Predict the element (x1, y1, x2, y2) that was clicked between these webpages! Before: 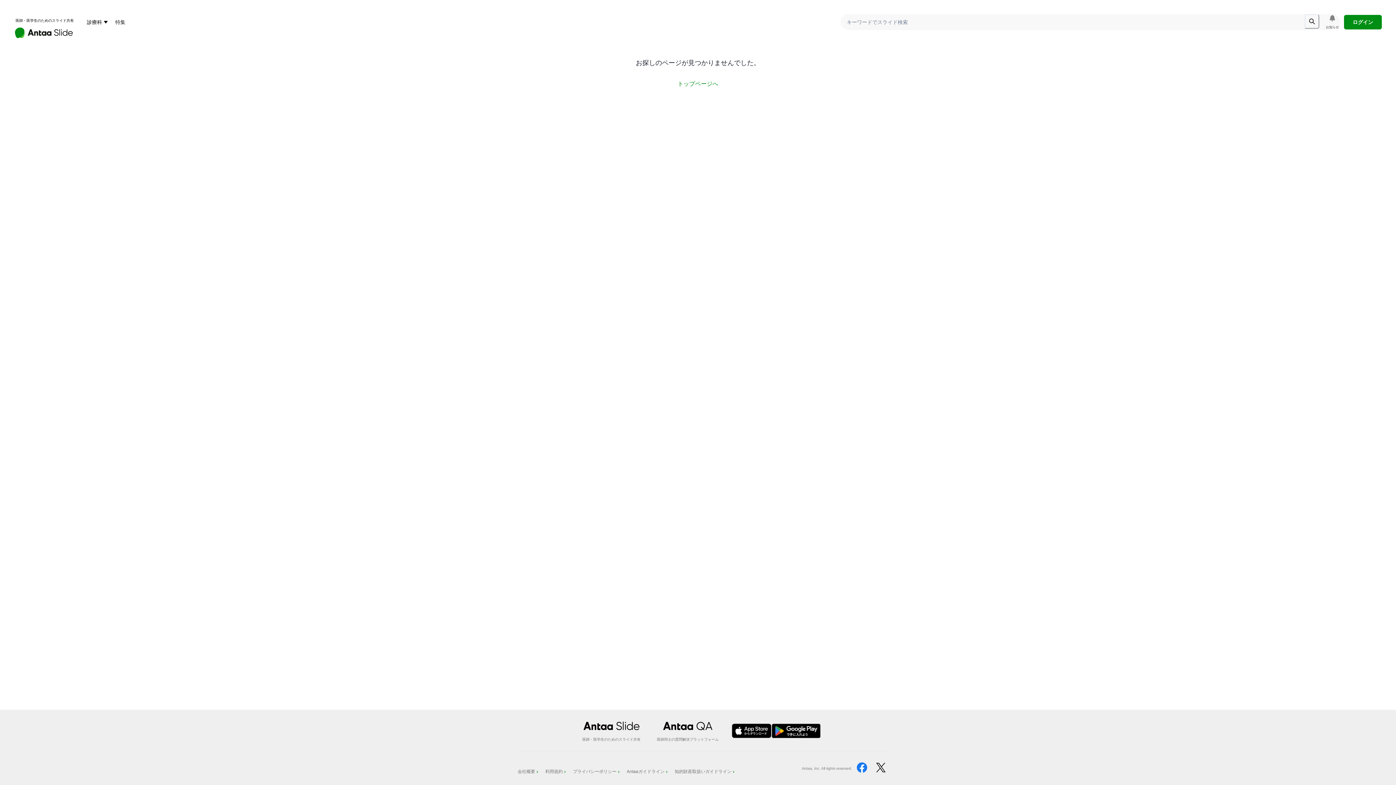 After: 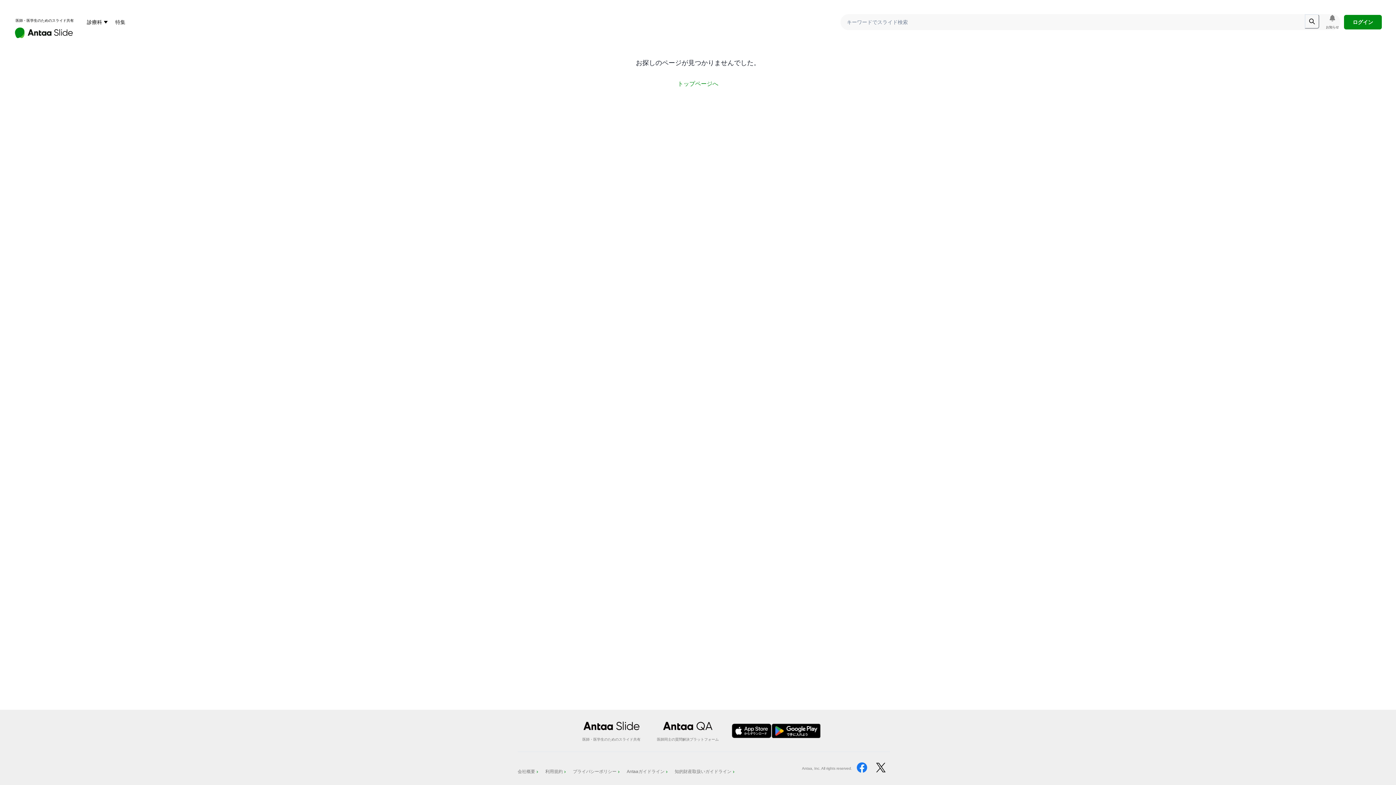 Action: bbox: (771, 724, 820, 741)